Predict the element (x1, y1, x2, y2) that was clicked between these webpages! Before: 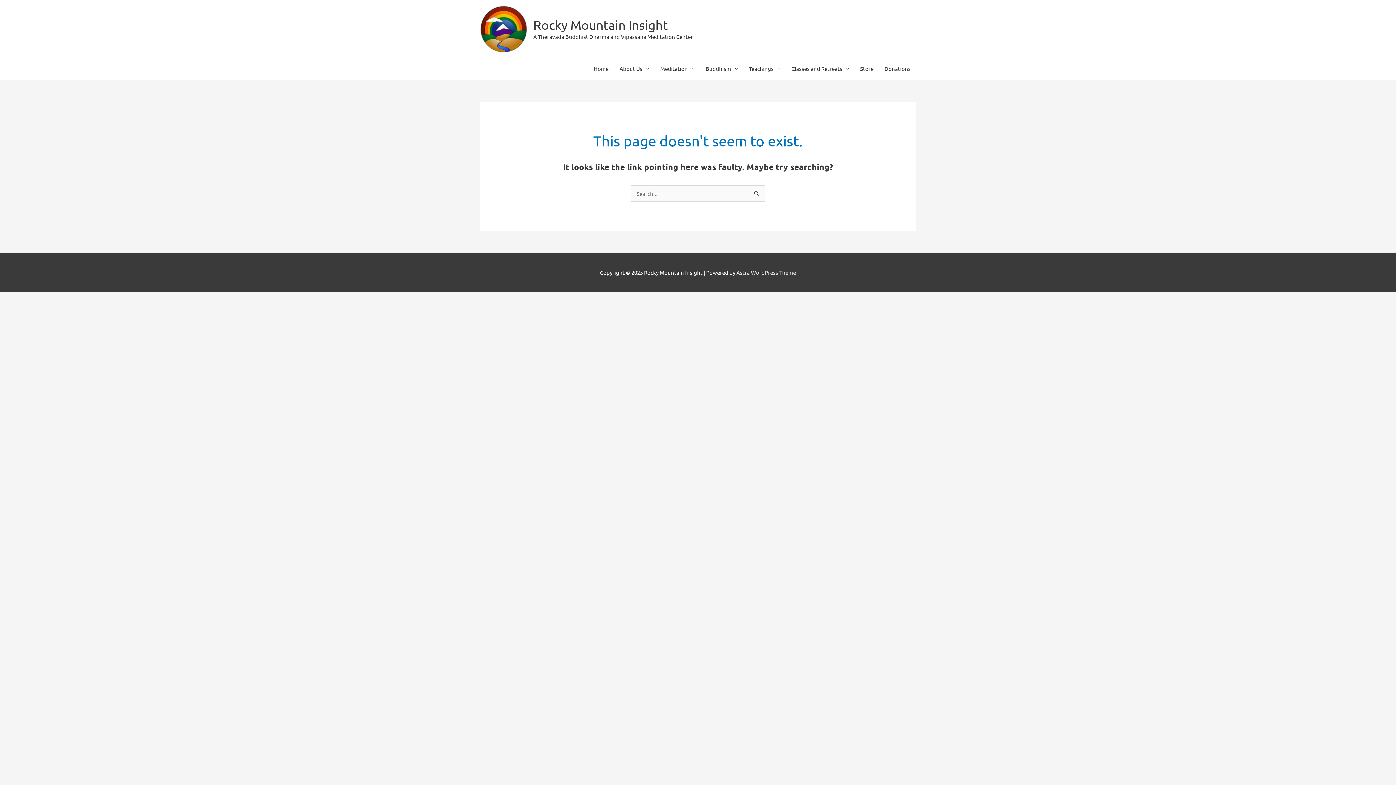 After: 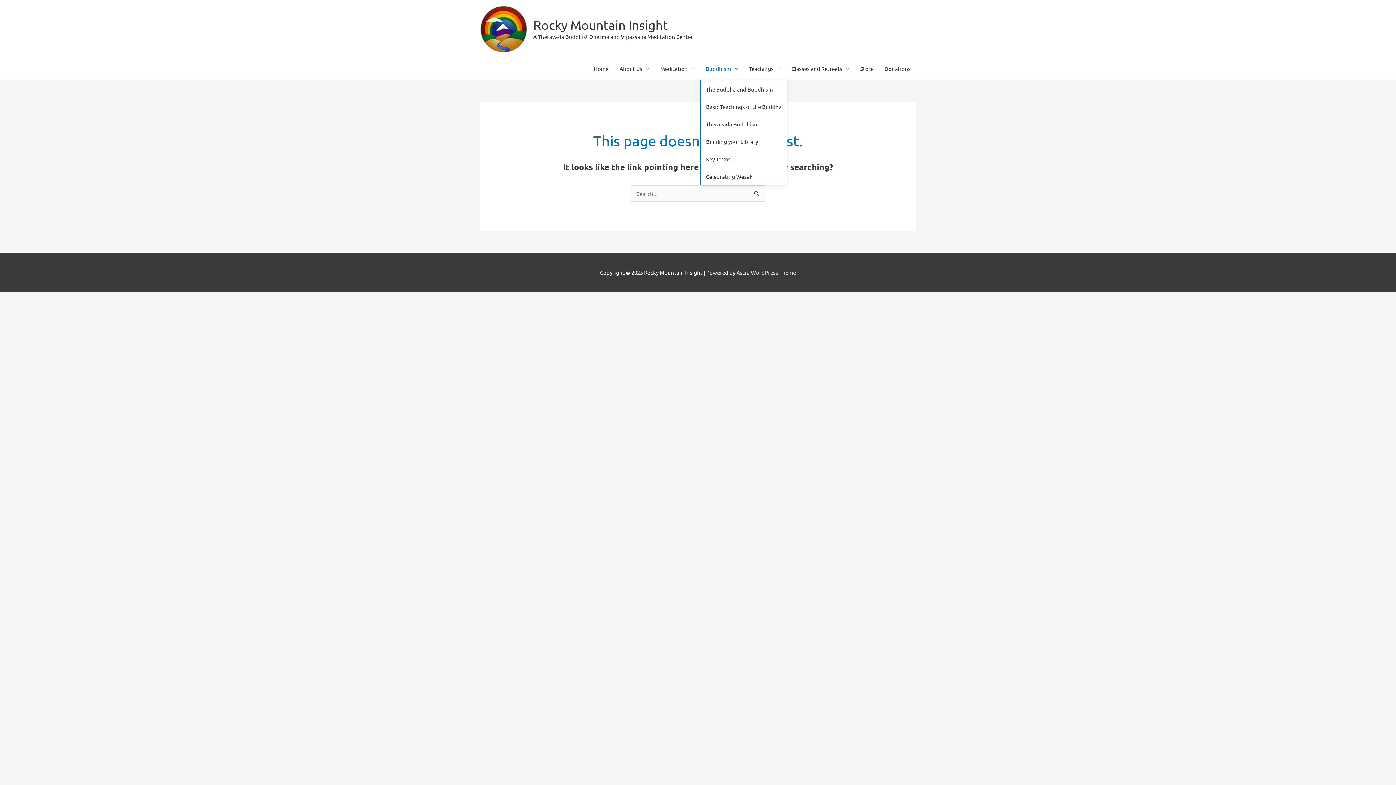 Action: label: Buddhism bbox: (700, 57, 743, 79)